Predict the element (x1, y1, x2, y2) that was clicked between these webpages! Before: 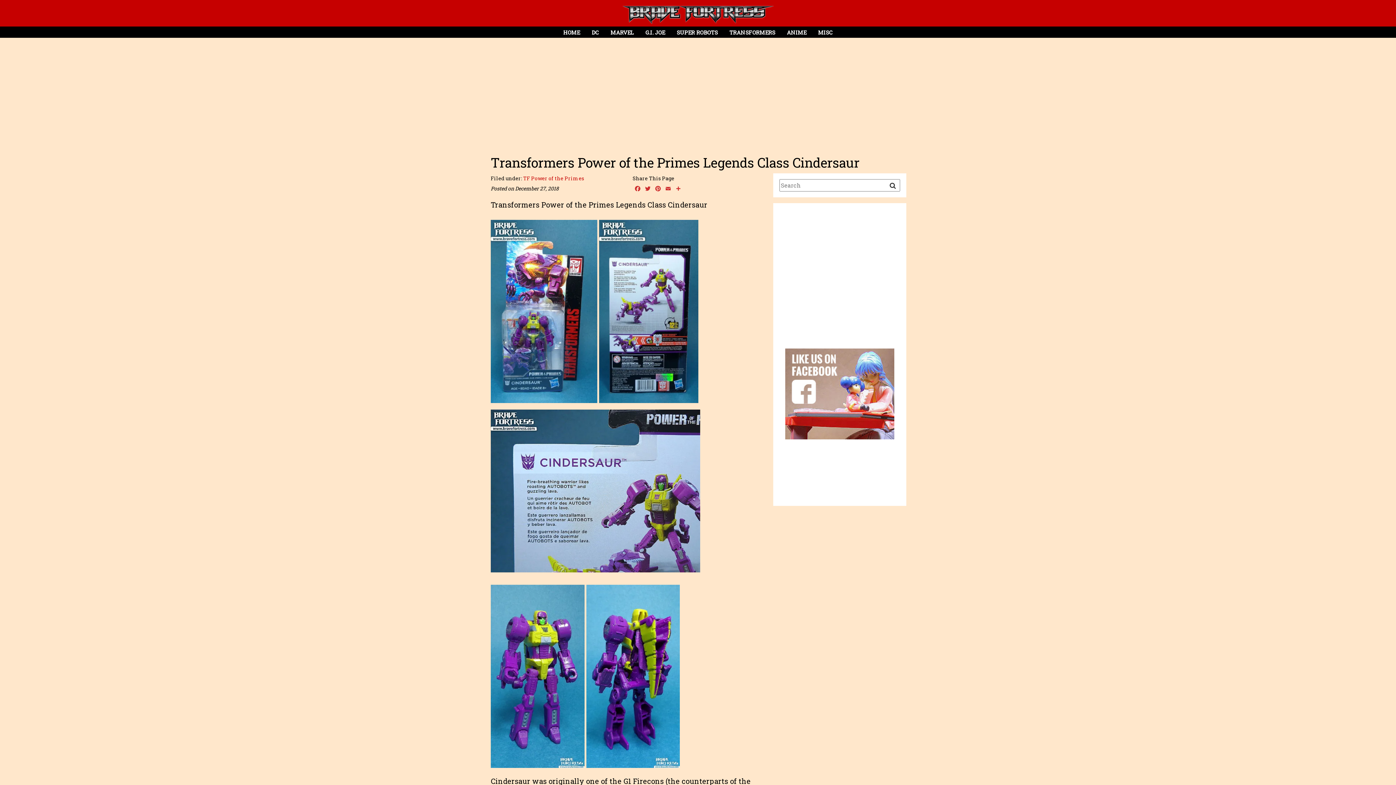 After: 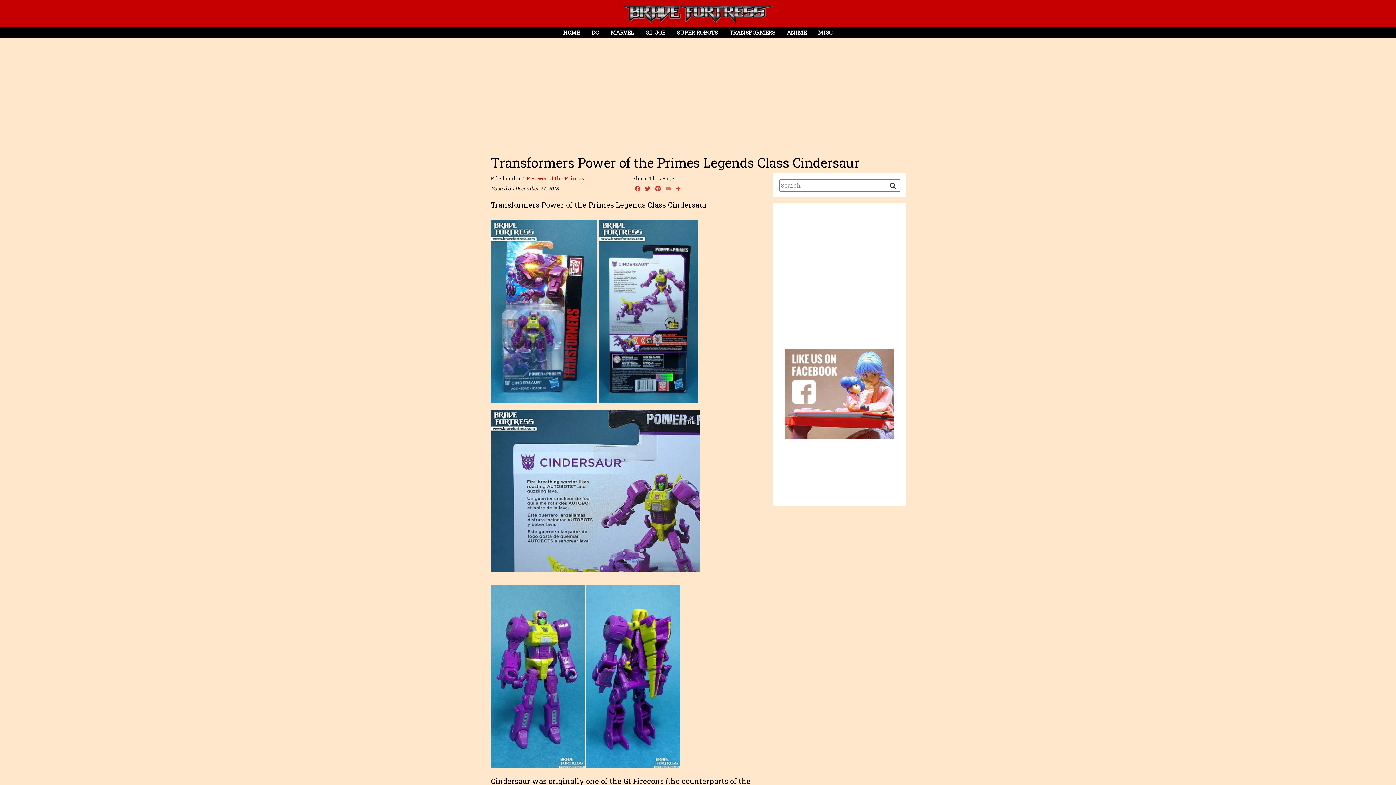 Action: bbox: (663, 185, 673, 193) label: Email